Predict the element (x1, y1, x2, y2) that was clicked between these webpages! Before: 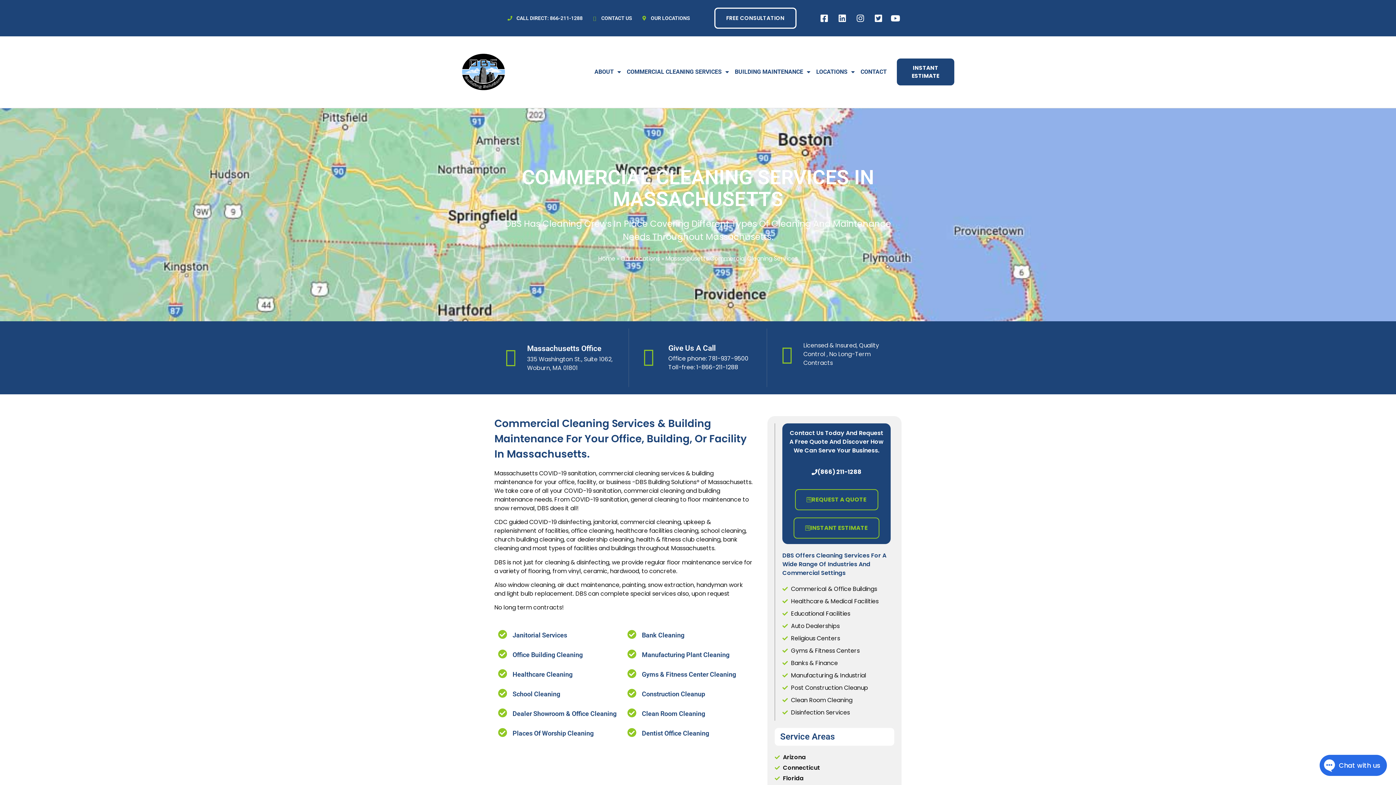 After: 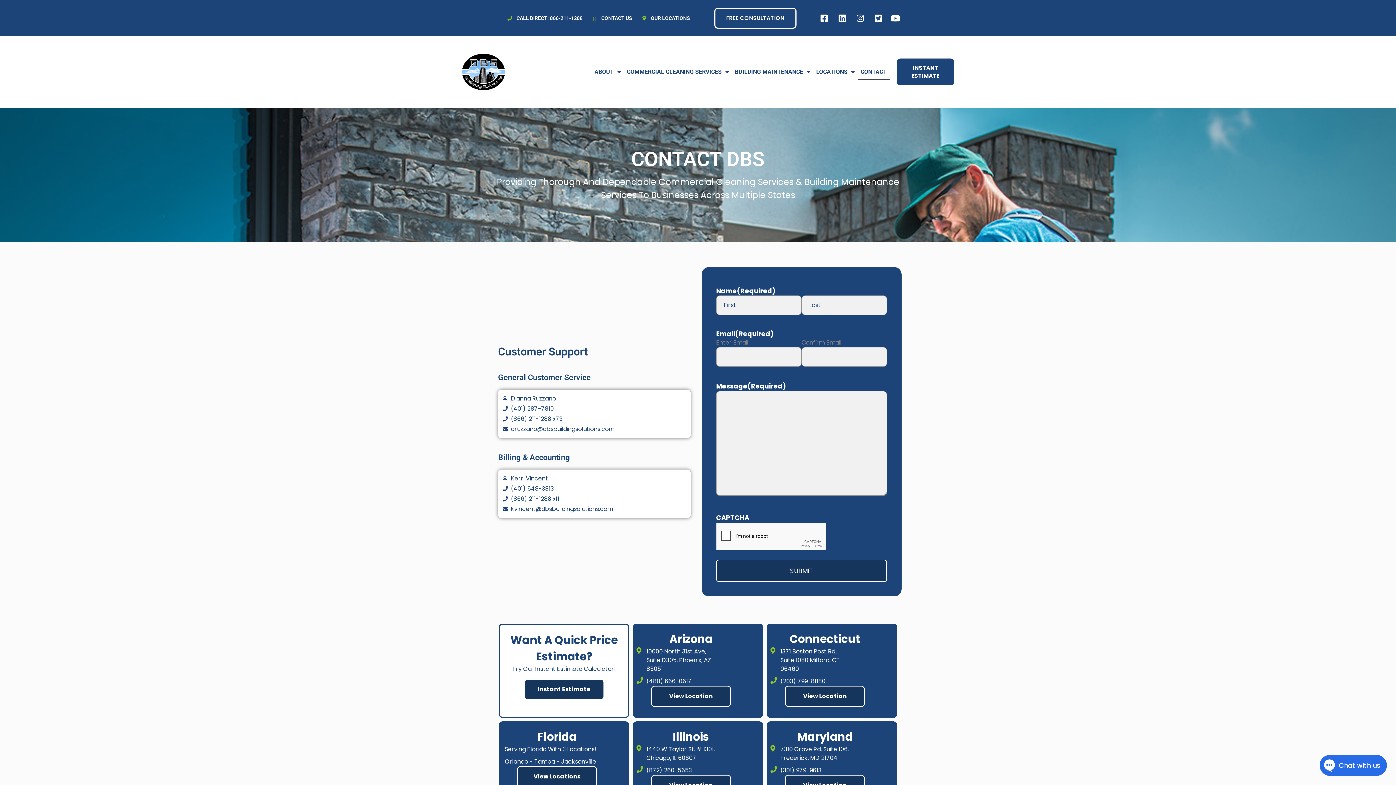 Action: label: CONTACT bbox: (857, 63, 889, 80)